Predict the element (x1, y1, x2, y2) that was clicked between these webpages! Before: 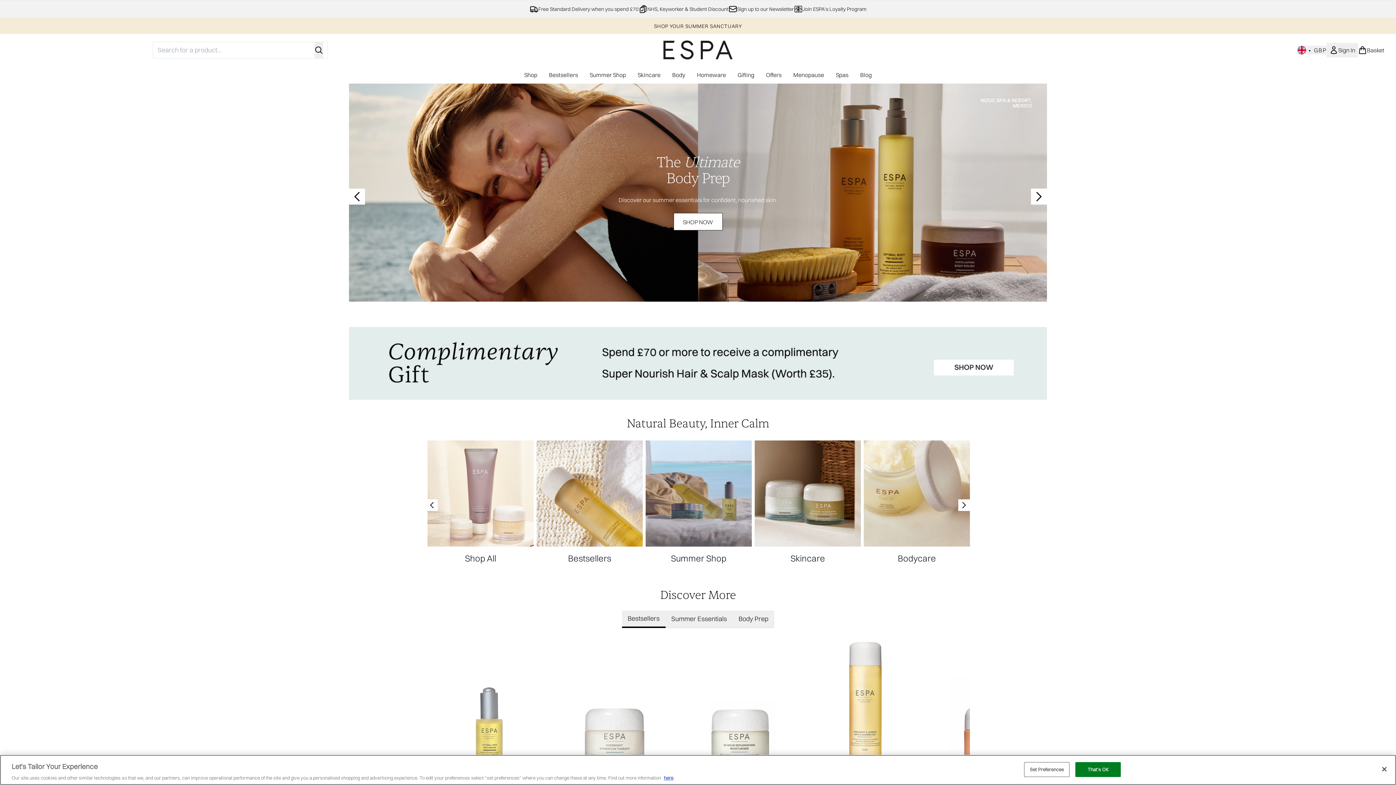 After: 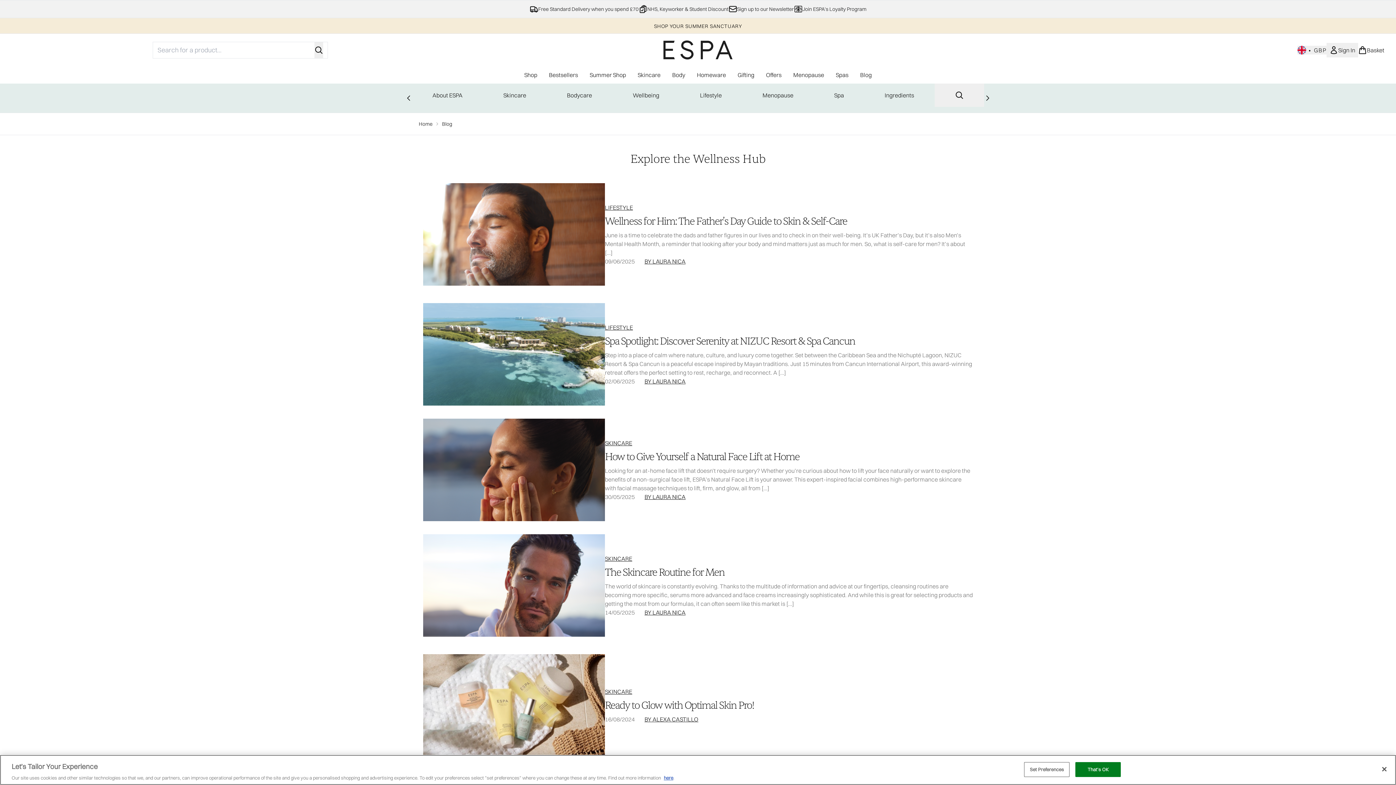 Action: label: Blog bbox: (854, 70, 877, 79)